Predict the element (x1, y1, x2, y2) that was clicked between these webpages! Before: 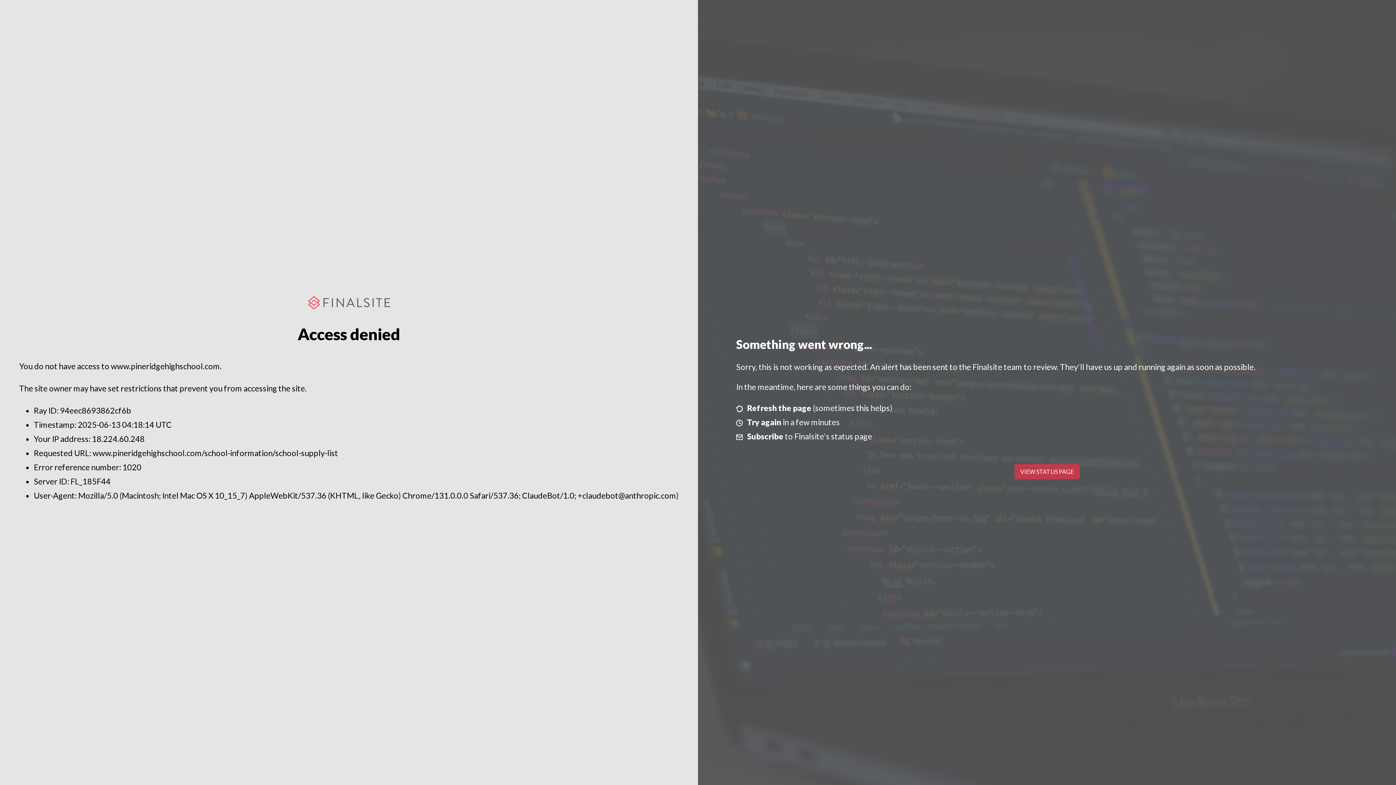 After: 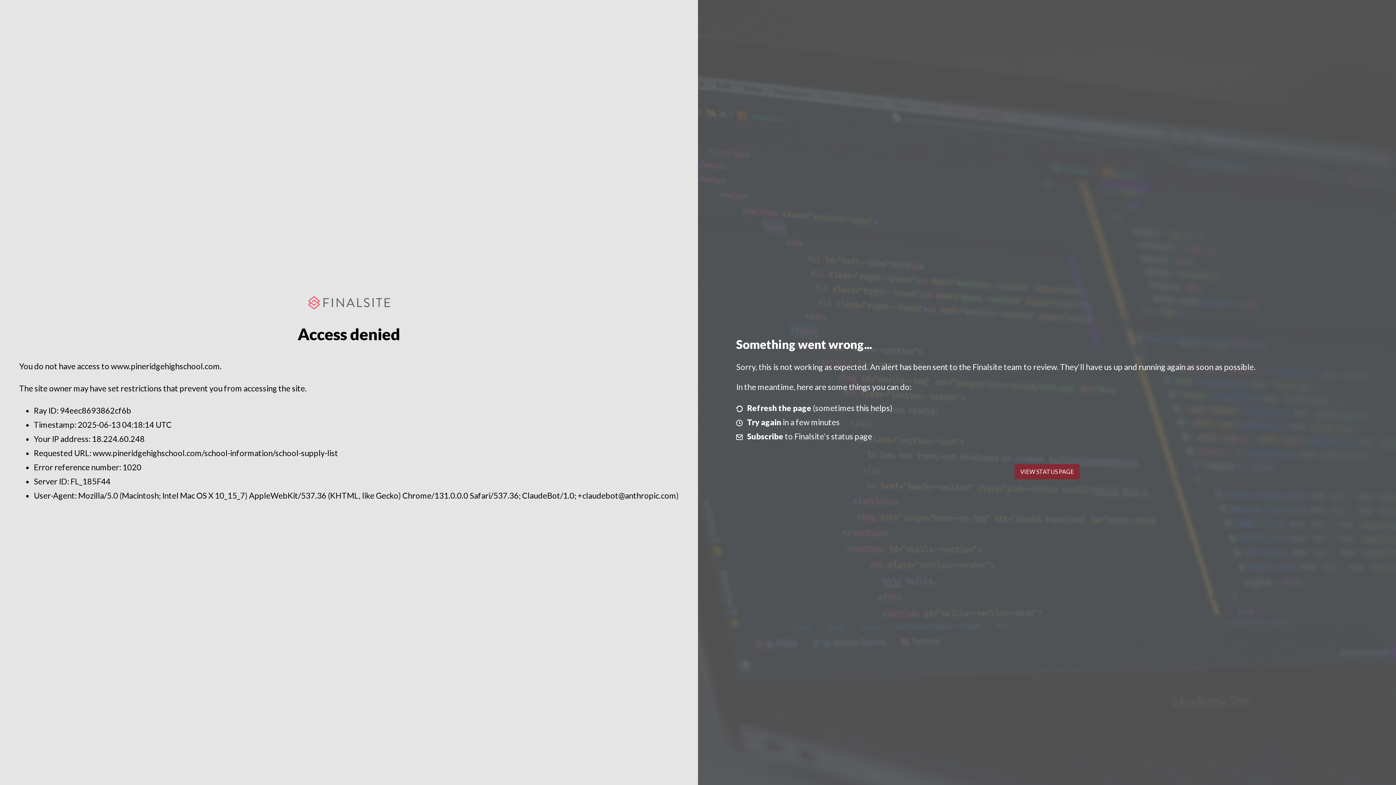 Action: bbox: (1014, 464, 1079, 479) label: VIEW STATUS PAGE